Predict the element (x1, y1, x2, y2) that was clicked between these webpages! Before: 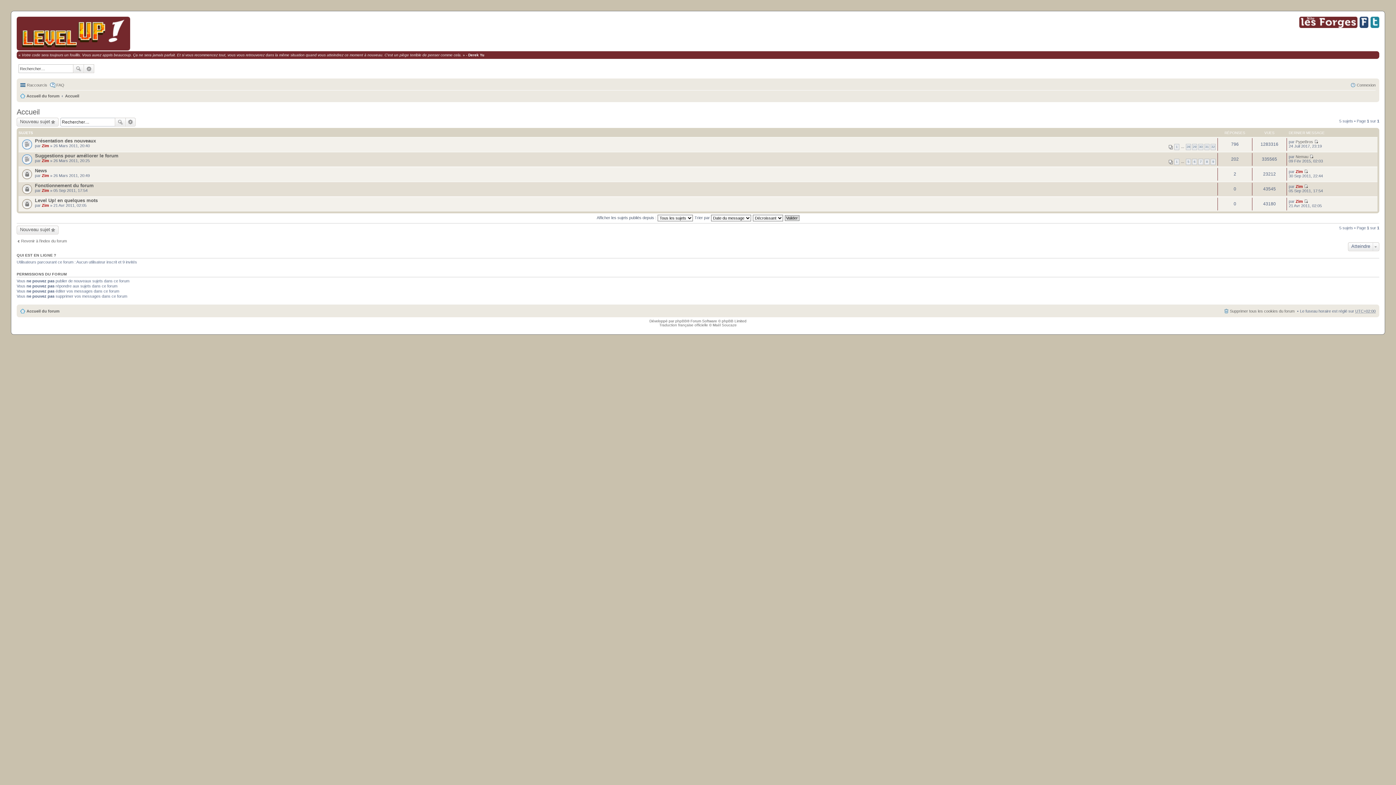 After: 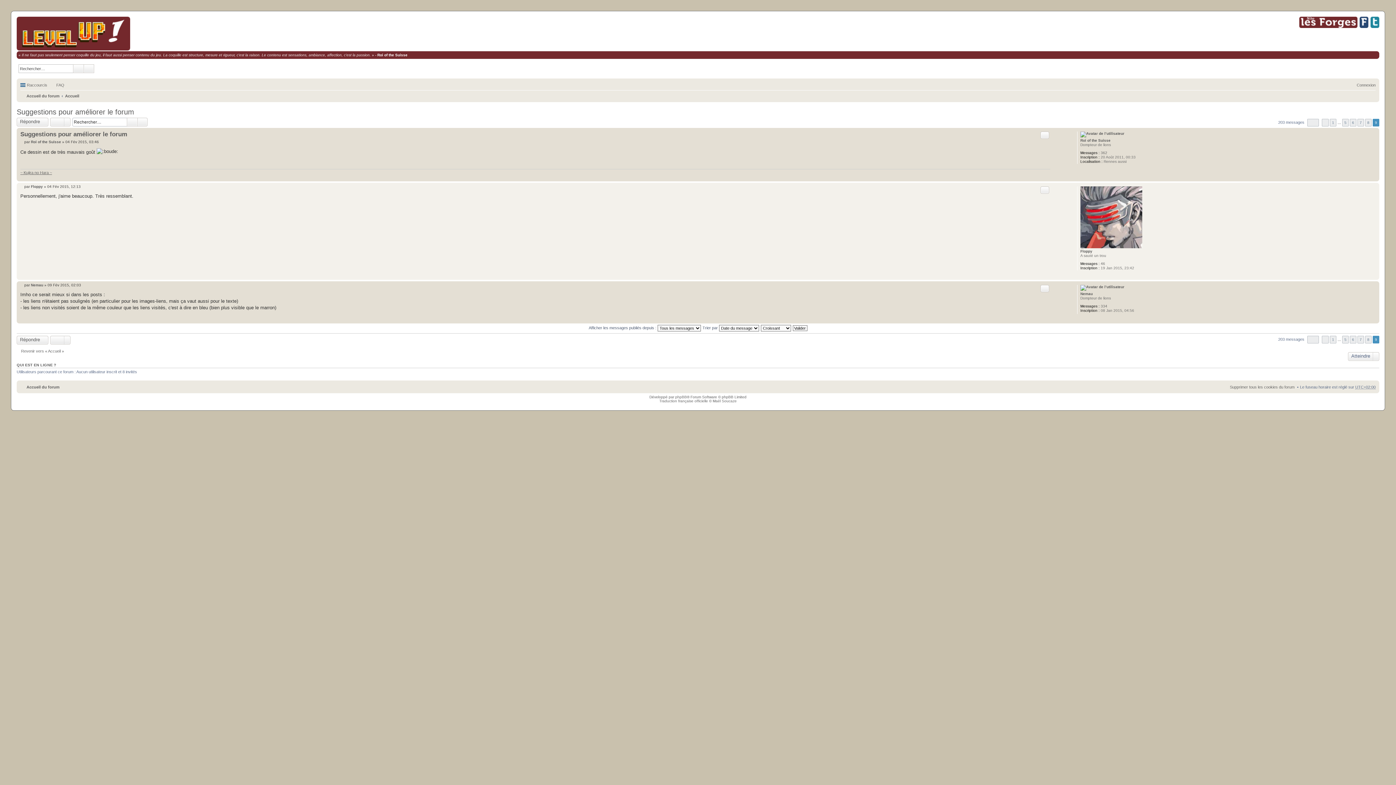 Action: bbox: (1210, 158, 1216, 165) label: 9